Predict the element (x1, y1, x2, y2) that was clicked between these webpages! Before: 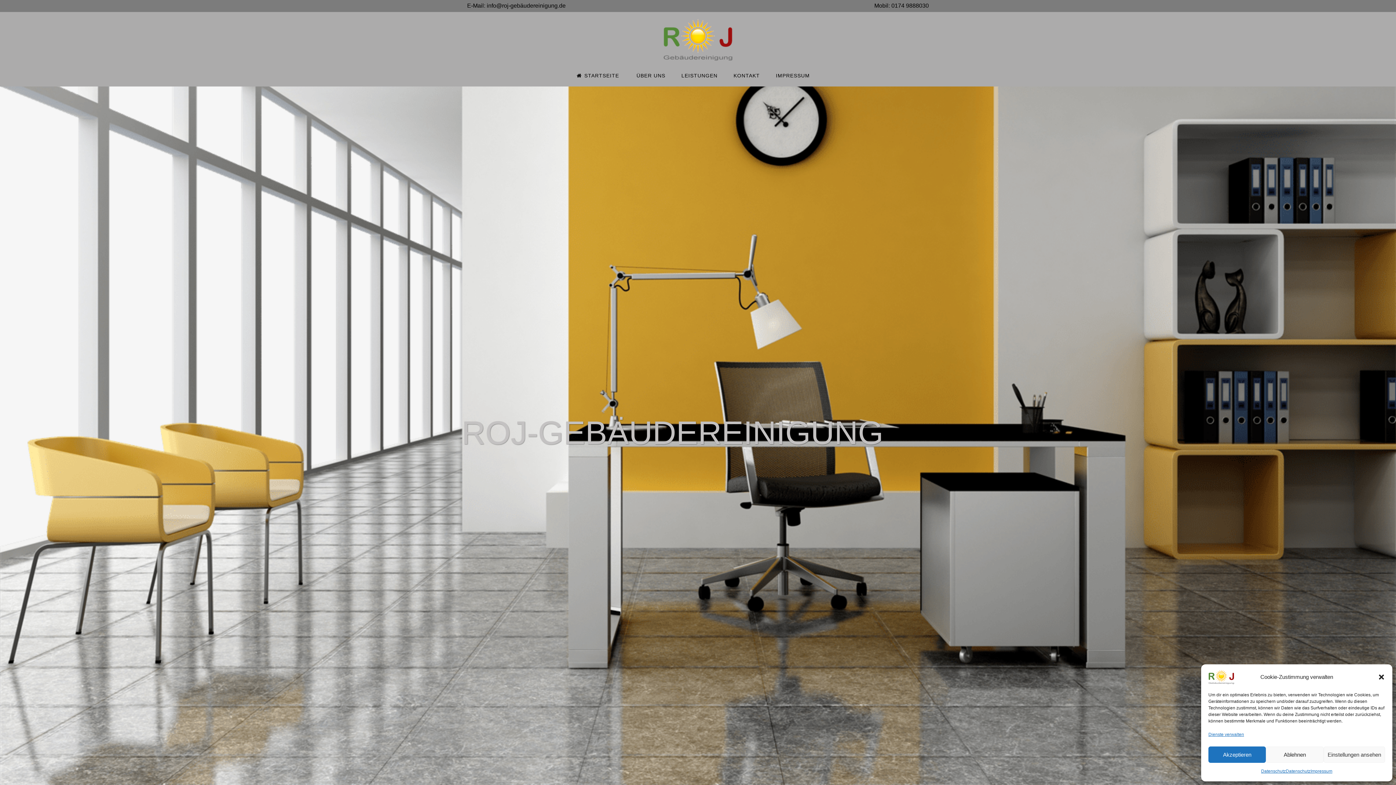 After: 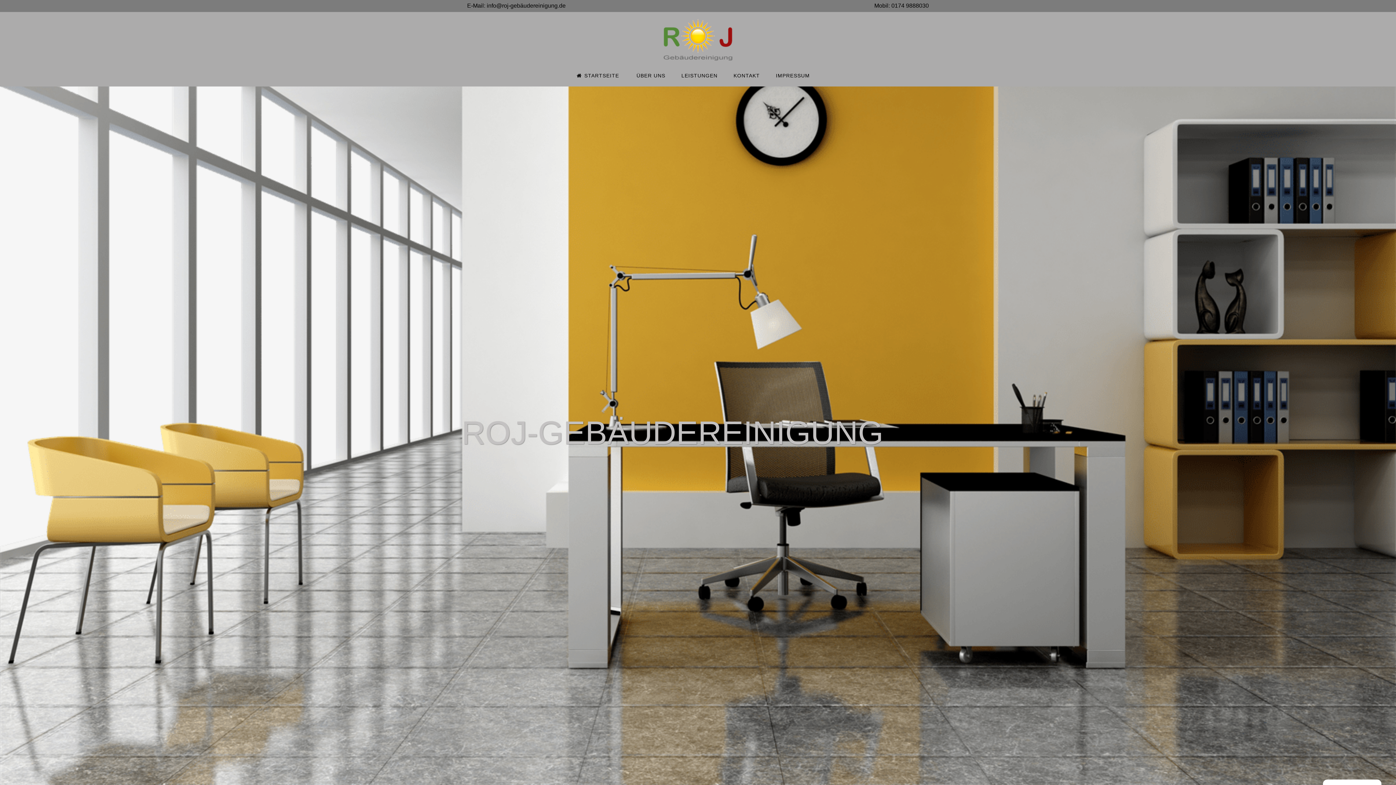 Action: bbox: (1208, 746, 1266, 763) label: Akzeptieren